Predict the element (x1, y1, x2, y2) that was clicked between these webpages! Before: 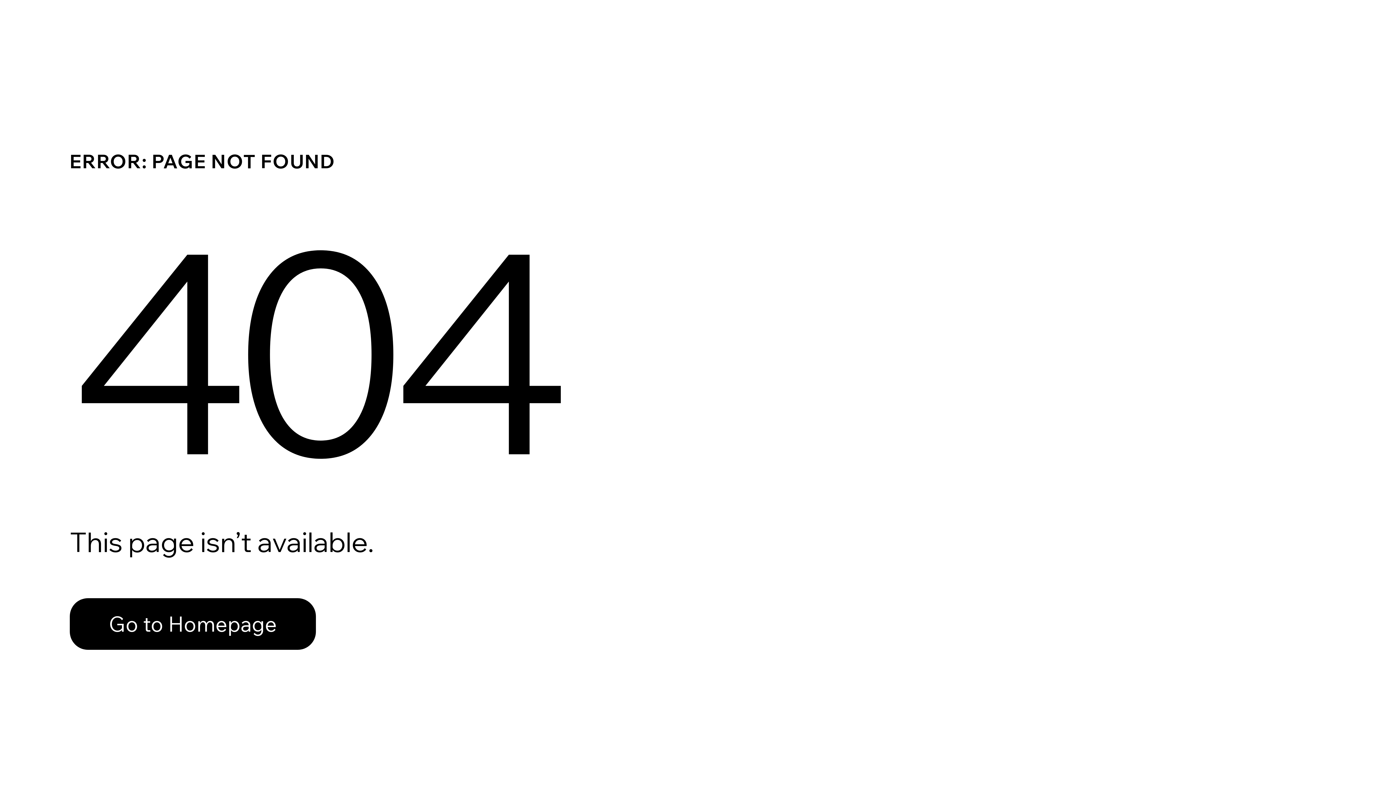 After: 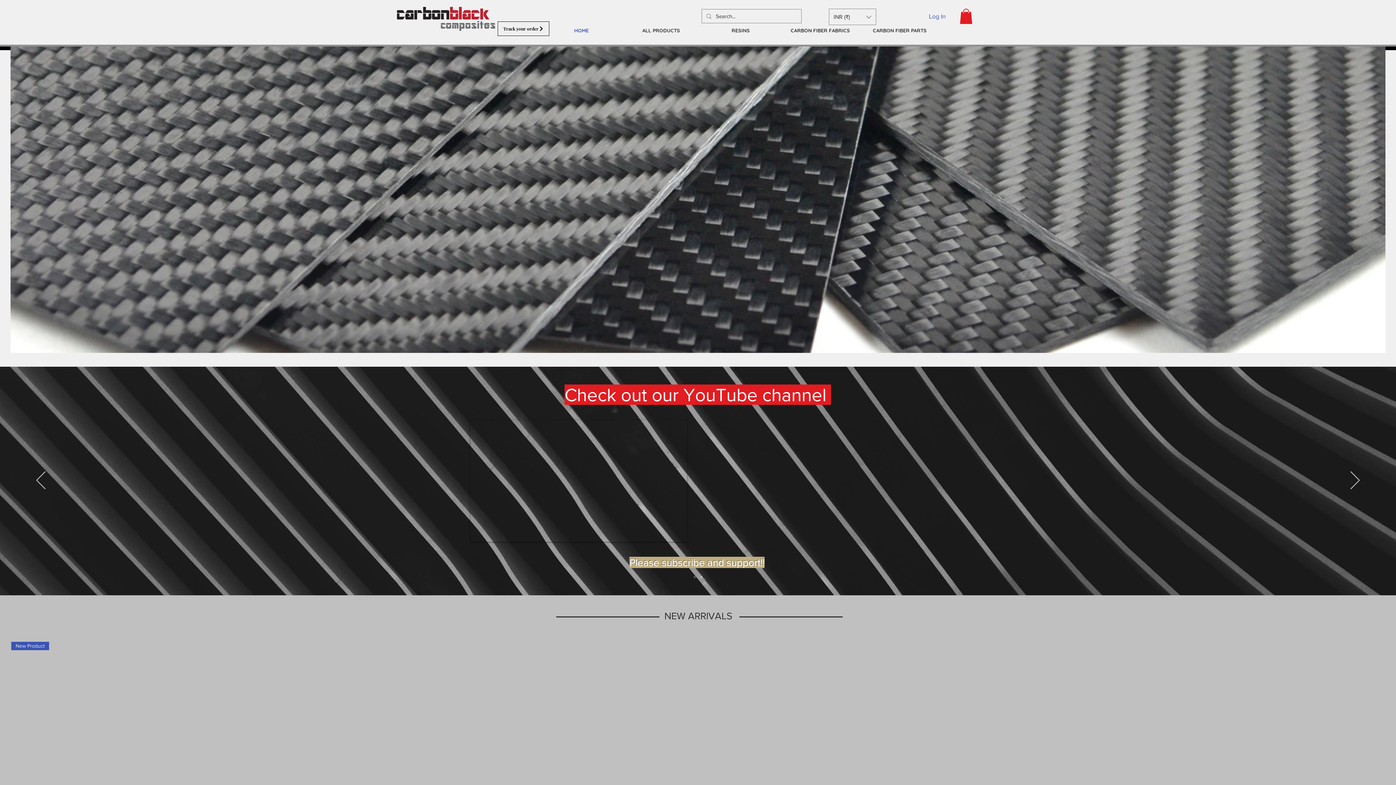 Action: bbox: (69, 582, 768, 659) label: Go to Homepage